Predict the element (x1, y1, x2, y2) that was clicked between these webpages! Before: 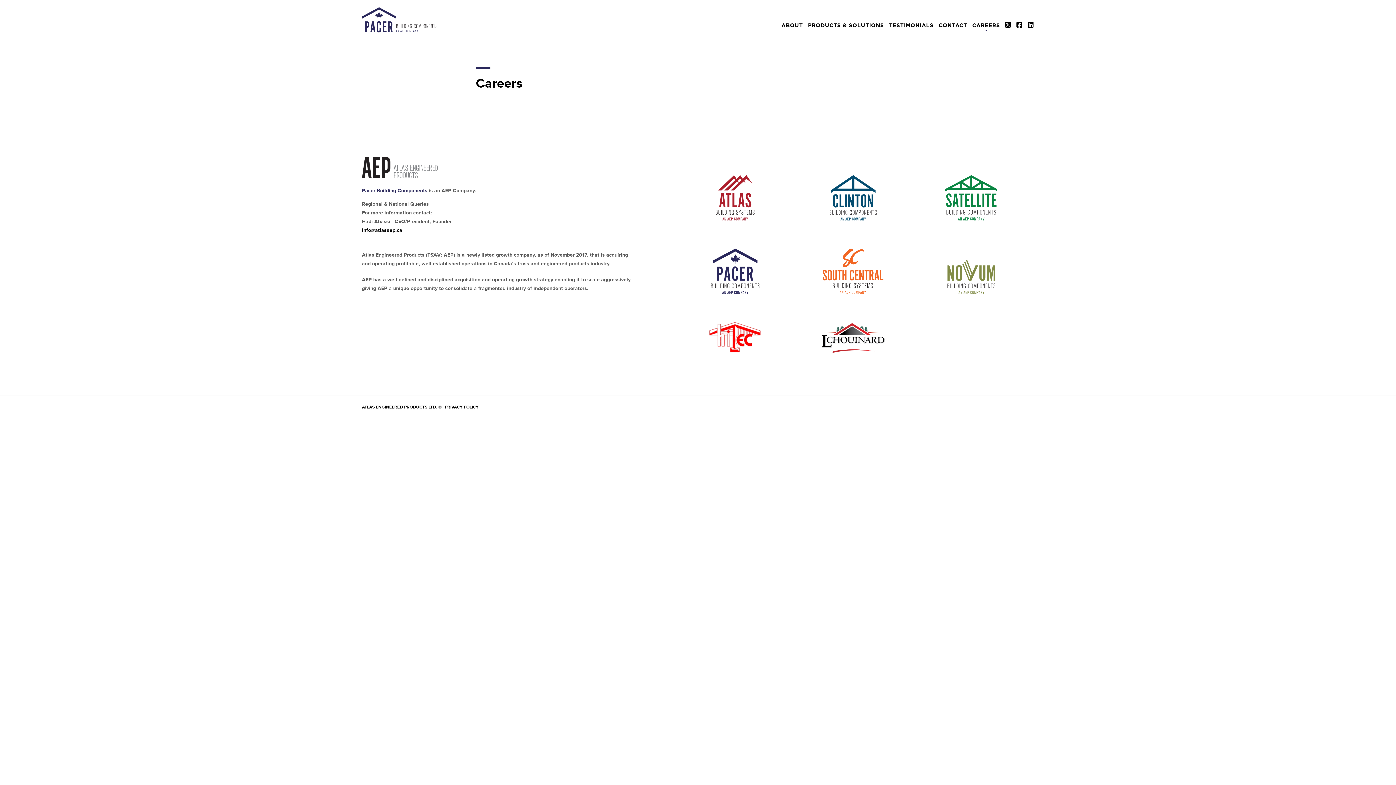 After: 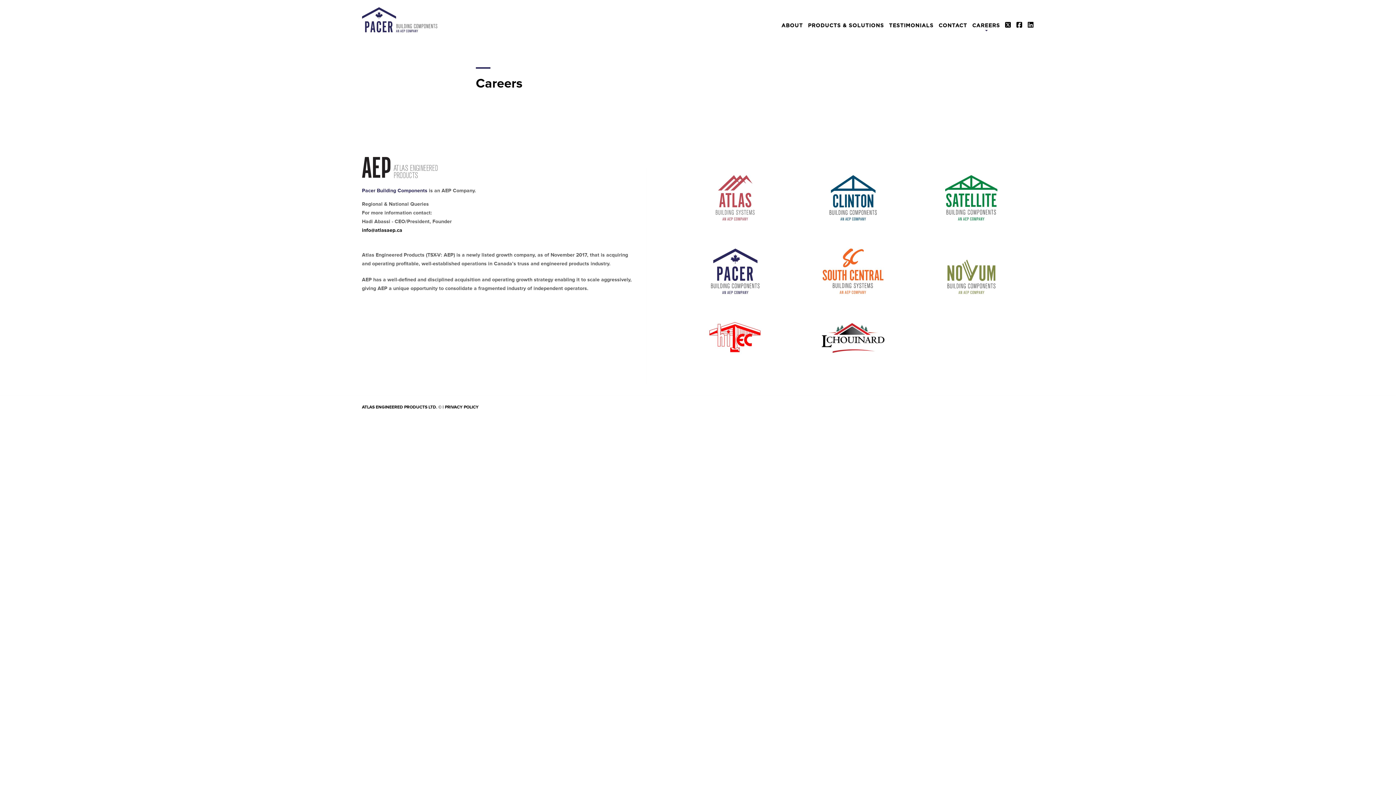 Action: bbox: (715, 215, 754, 222)